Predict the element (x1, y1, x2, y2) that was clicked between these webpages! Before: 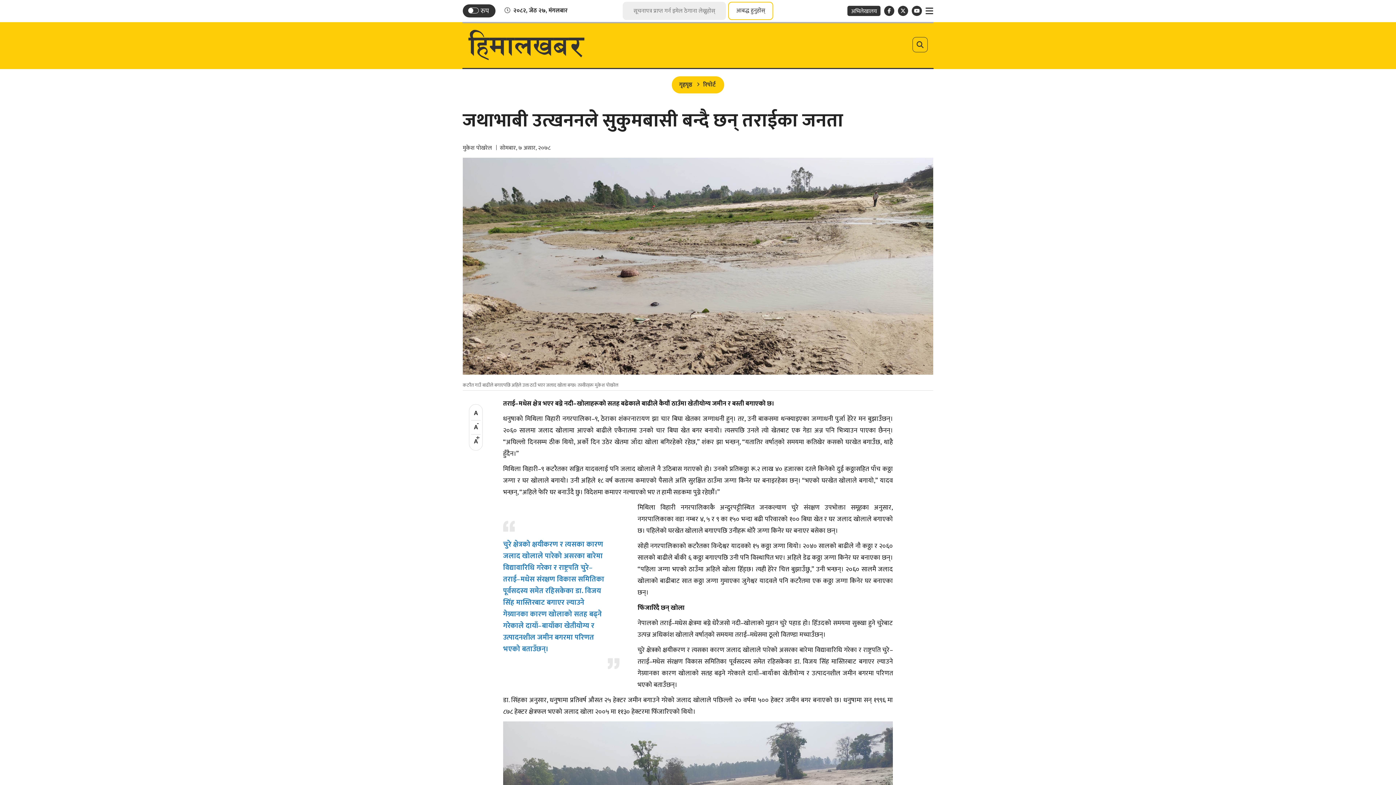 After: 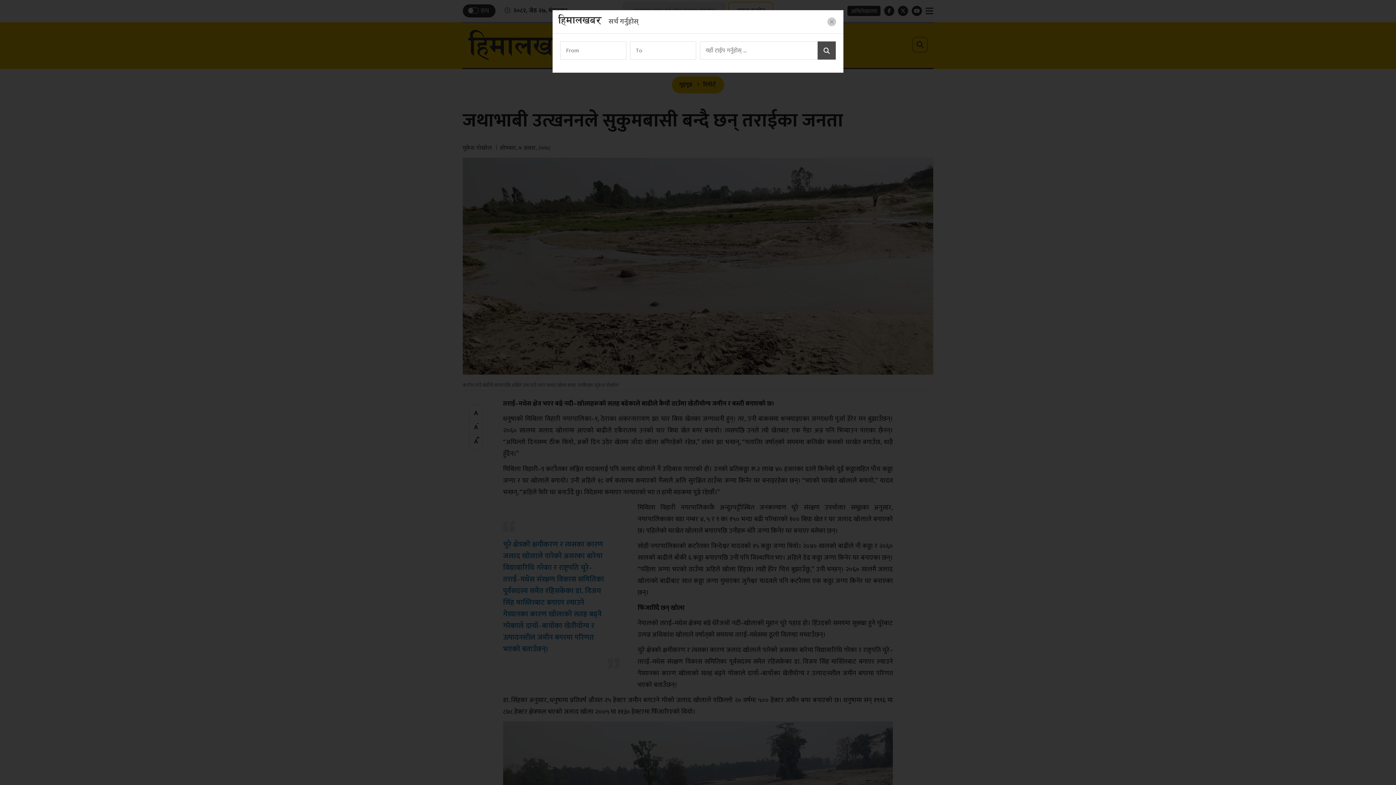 Action: bbox: (912, 37, 928, 52)